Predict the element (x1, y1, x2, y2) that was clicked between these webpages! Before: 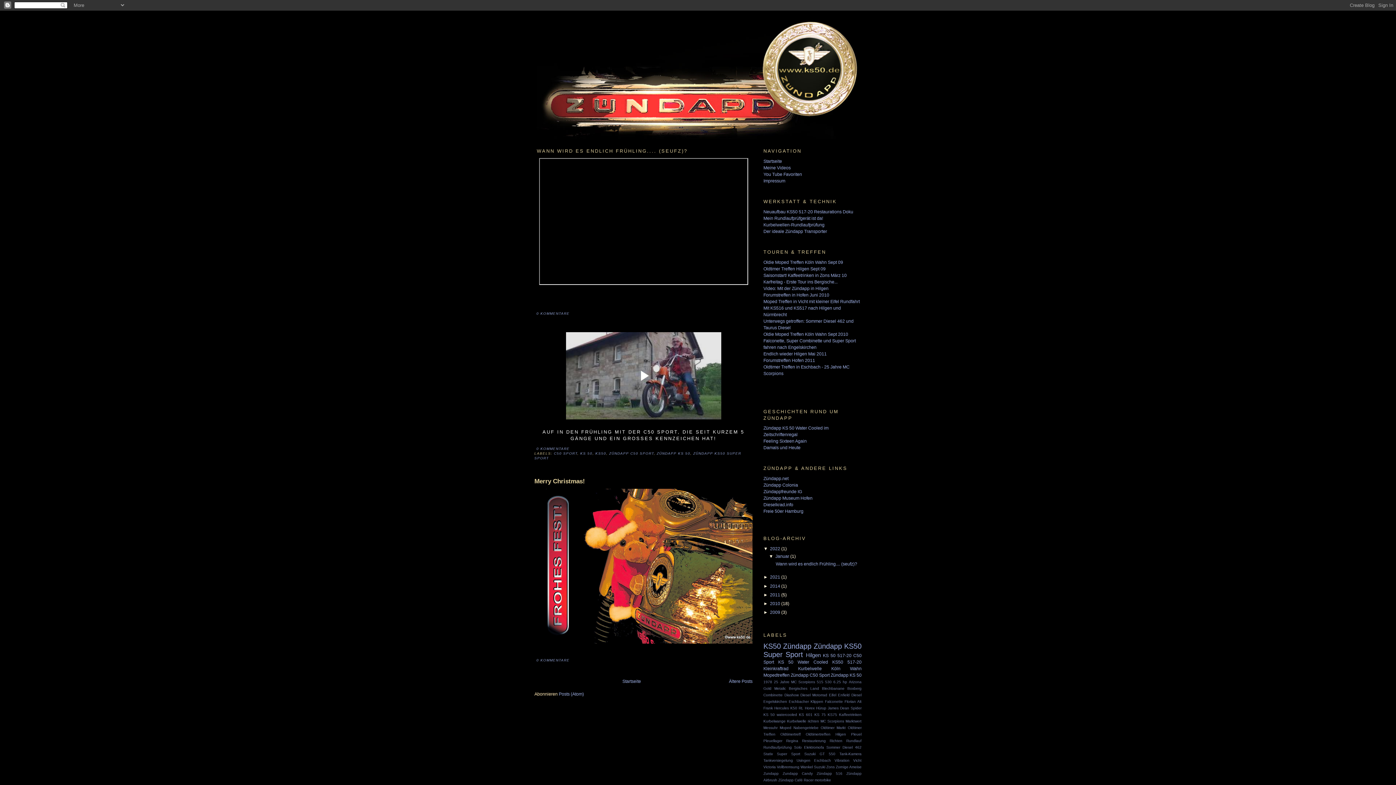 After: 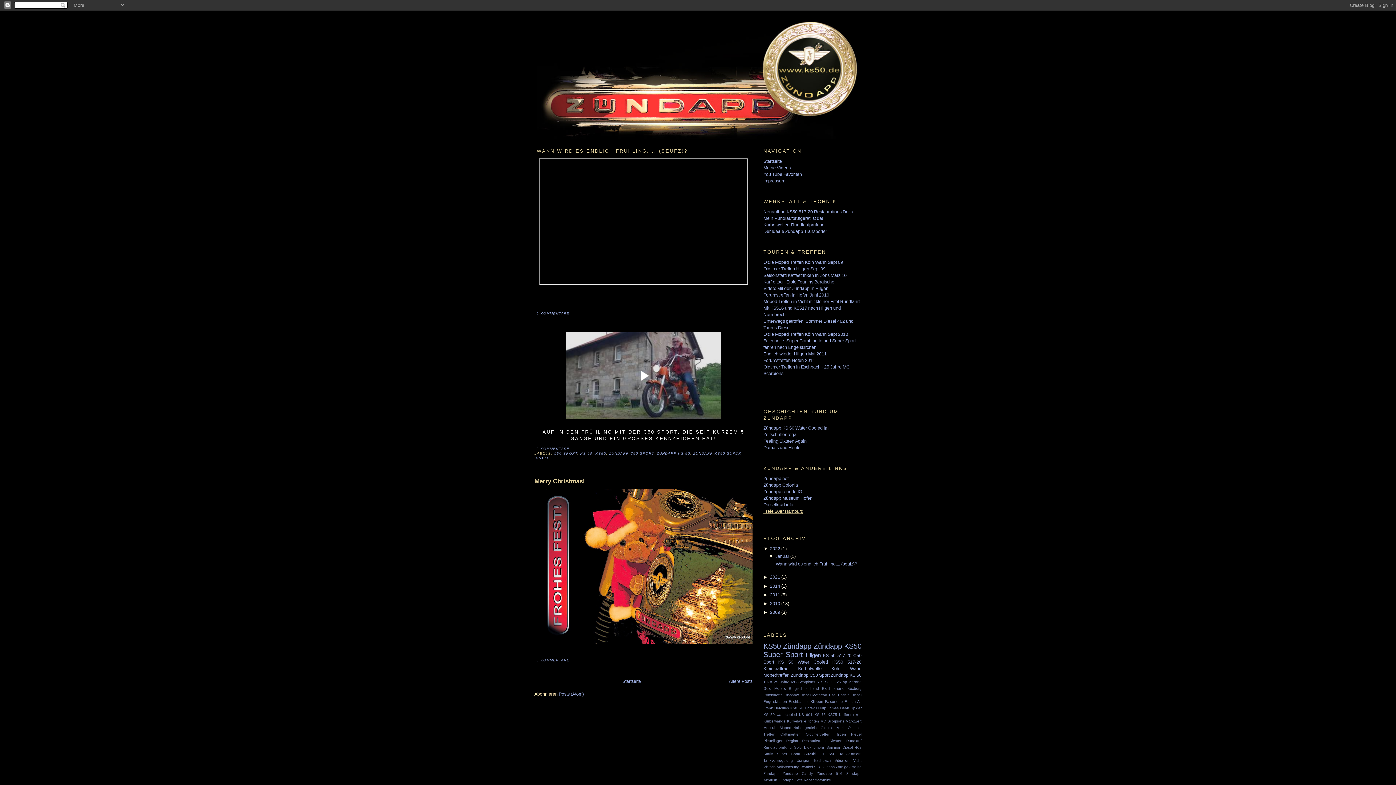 Action: label: Freie 50er Hamburg bbox: (763, 509, 803, 514)